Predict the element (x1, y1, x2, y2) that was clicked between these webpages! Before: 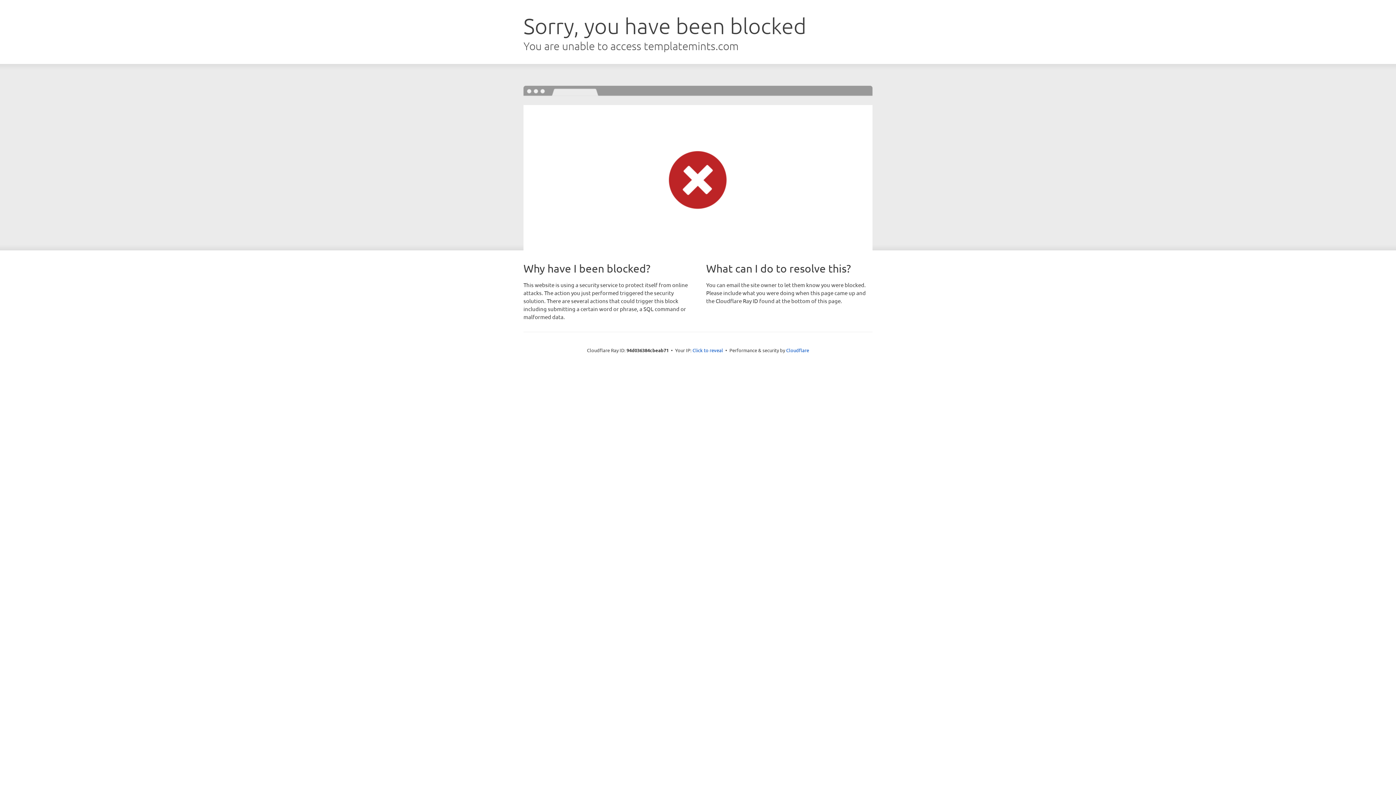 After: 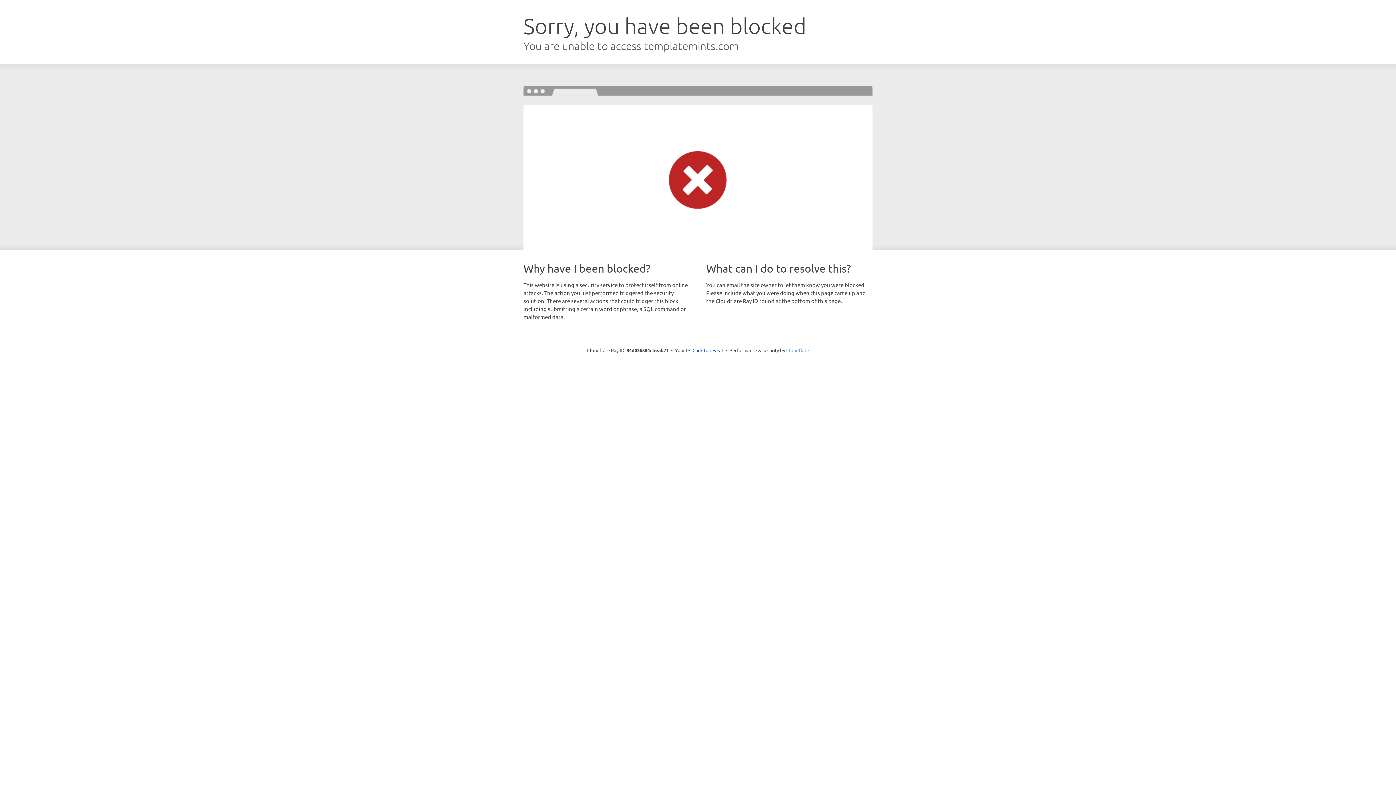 Action: label: Cloudflare bbox: (786, 347, 809, 353)